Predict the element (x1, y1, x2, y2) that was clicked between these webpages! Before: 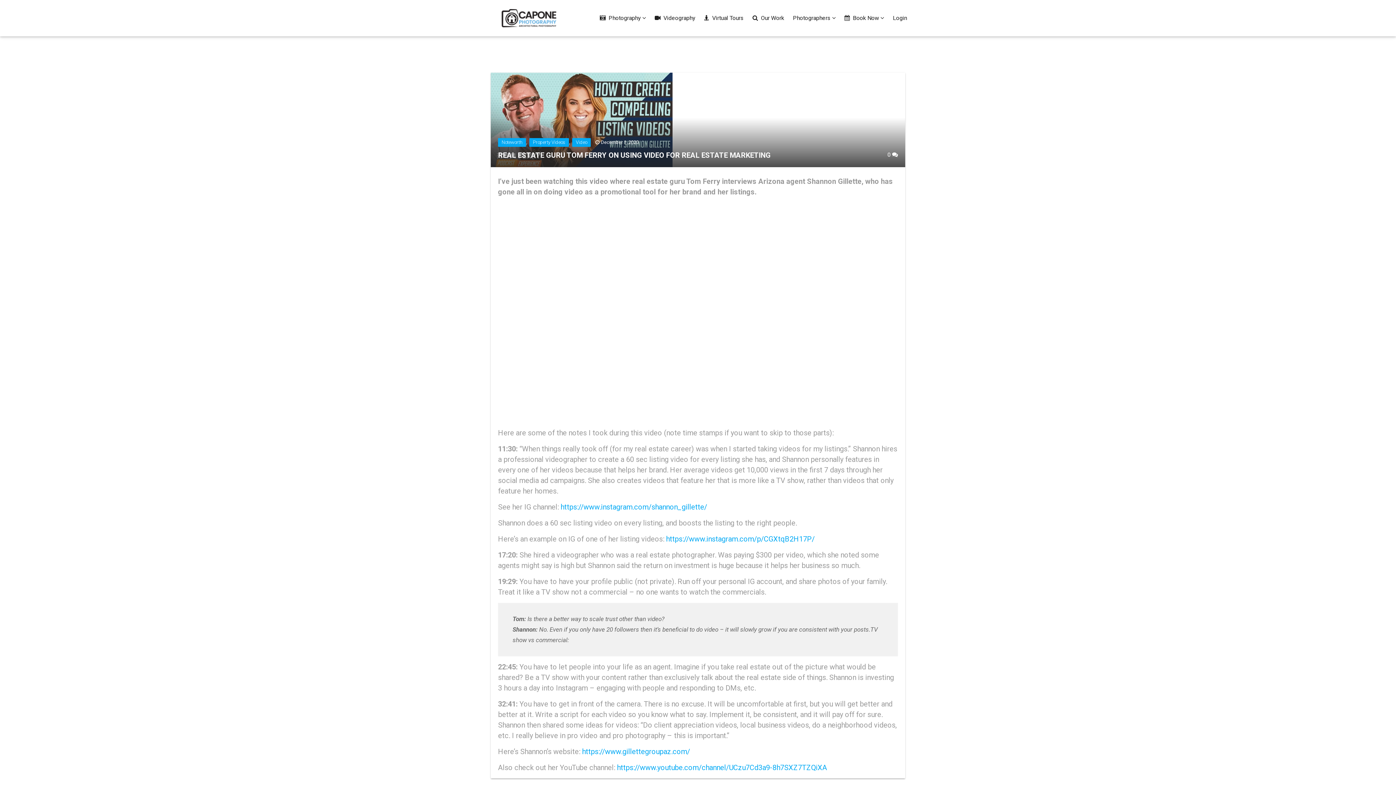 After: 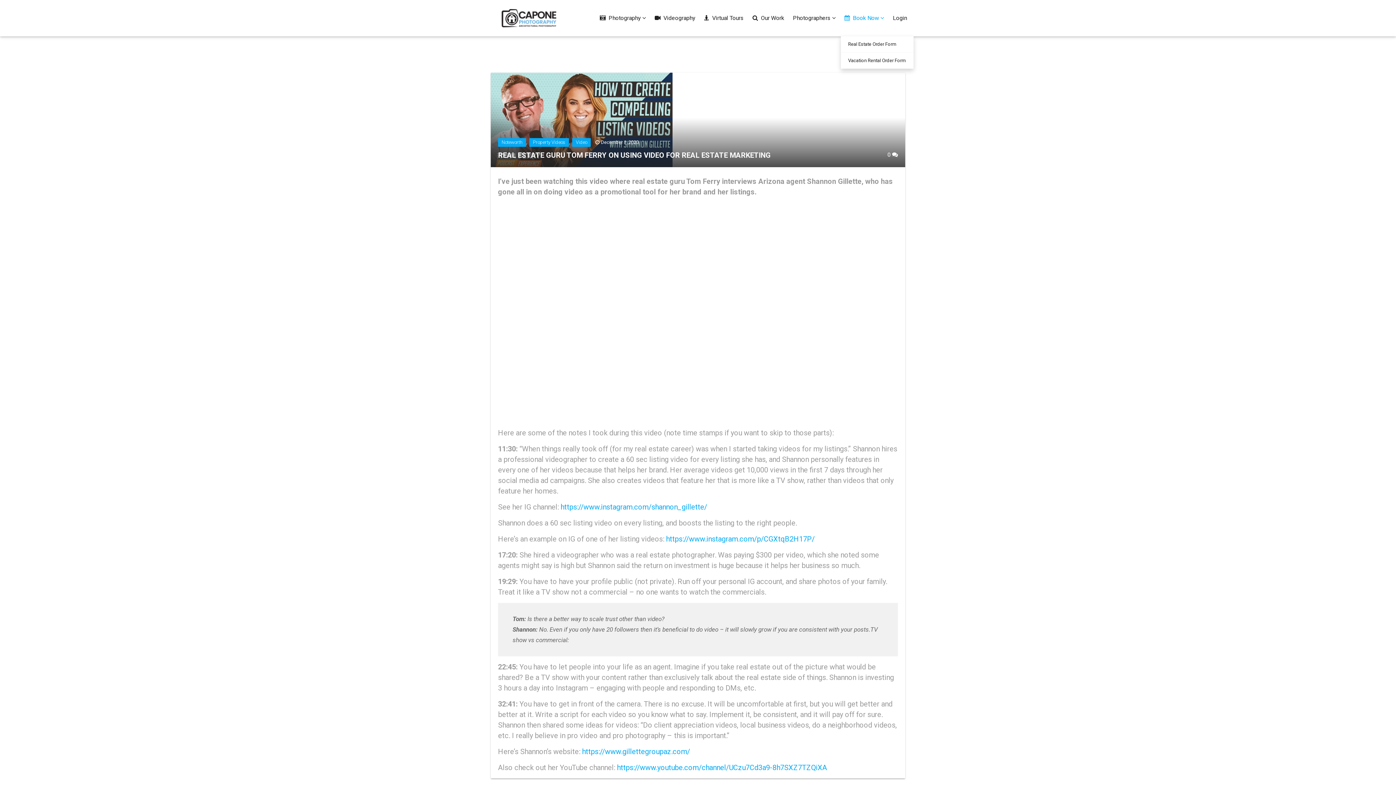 Action: label: Book Now  bbox: (841, 7, 888, 29)